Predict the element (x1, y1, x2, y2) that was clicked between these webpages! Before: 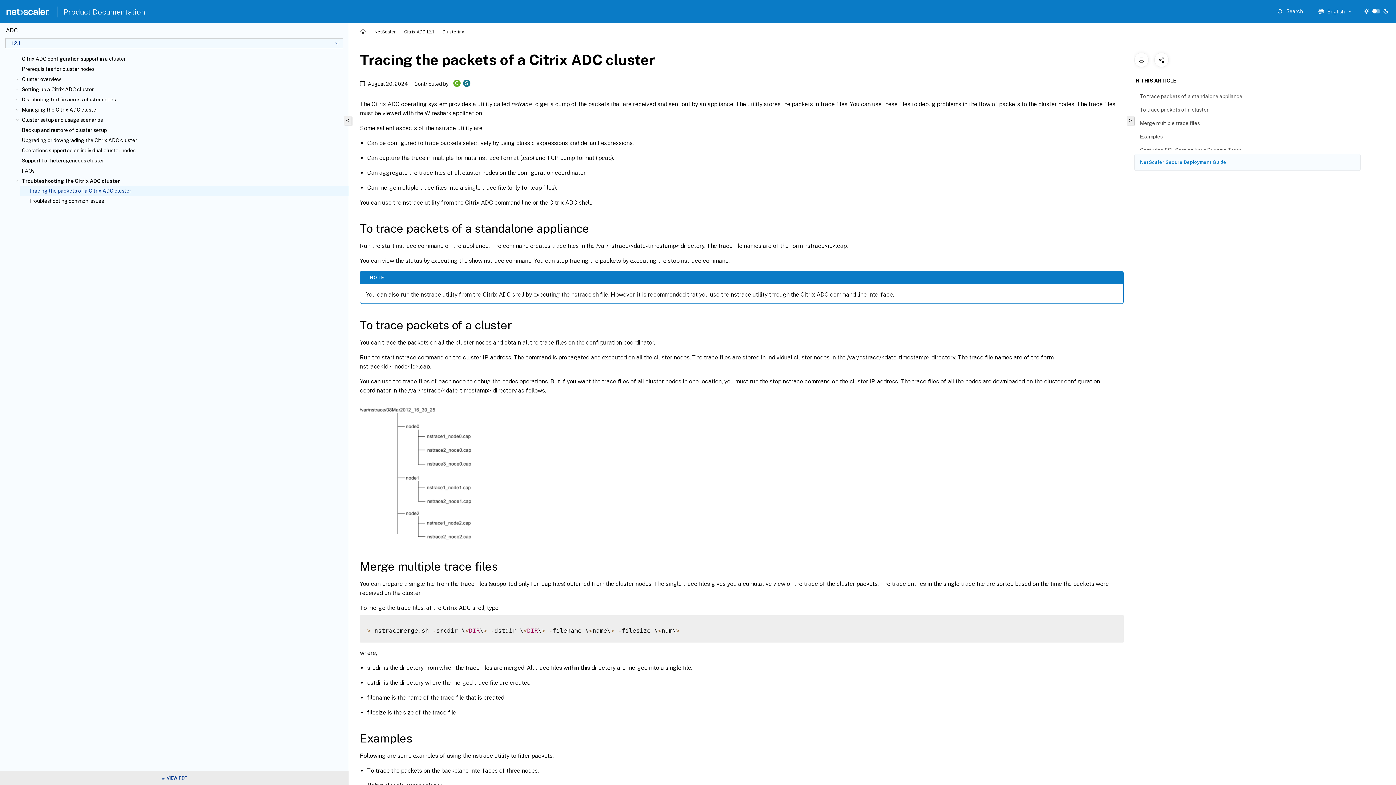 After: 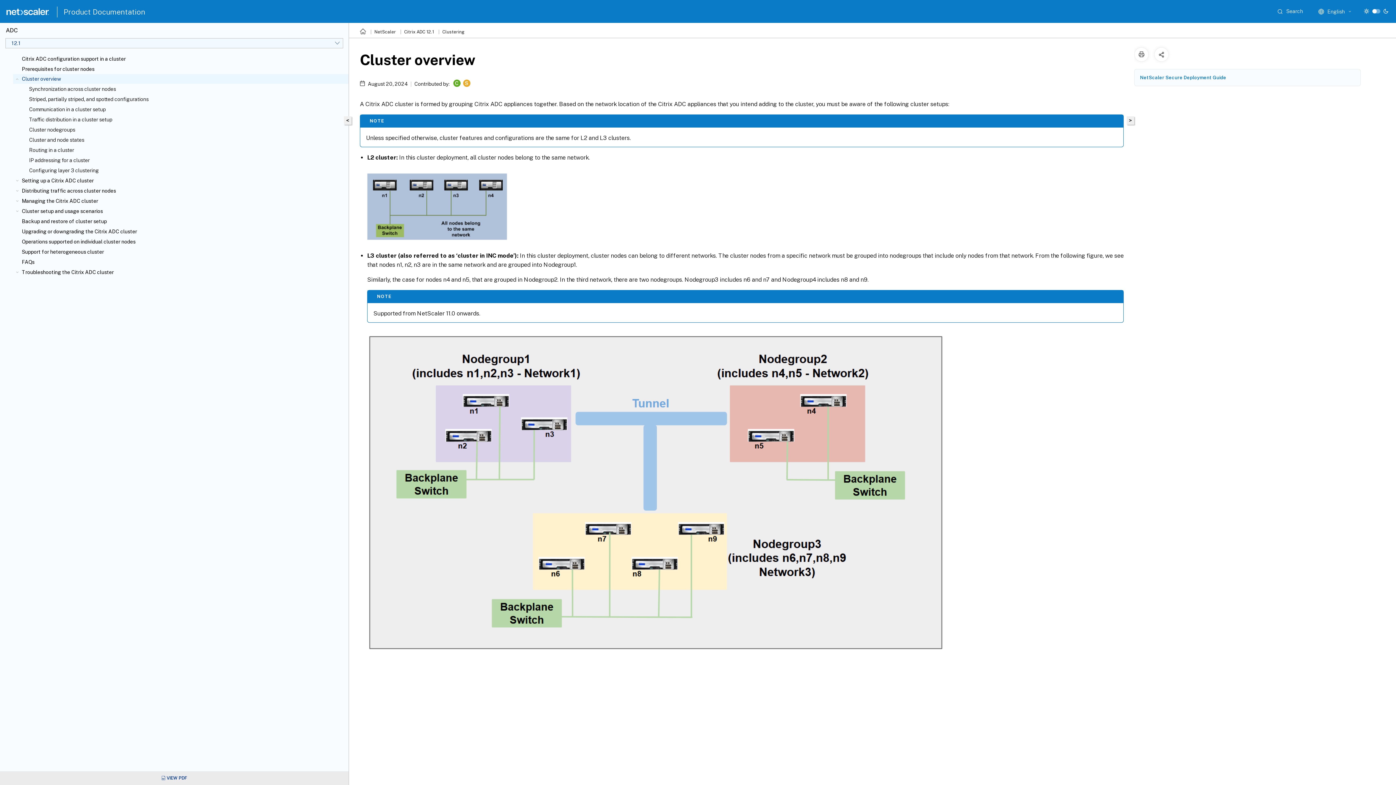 Action: bbox: (21, 76, 345, 82) label: Cluster overview